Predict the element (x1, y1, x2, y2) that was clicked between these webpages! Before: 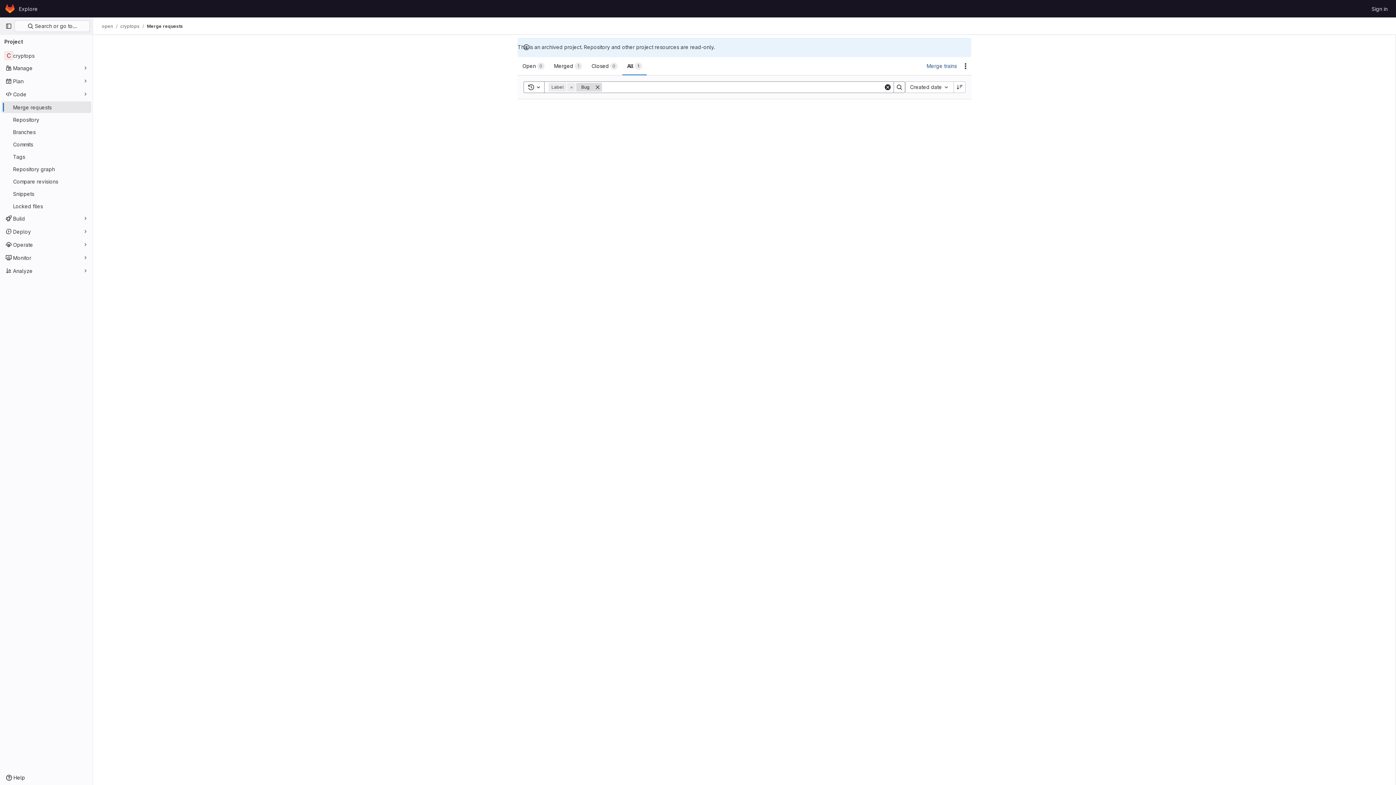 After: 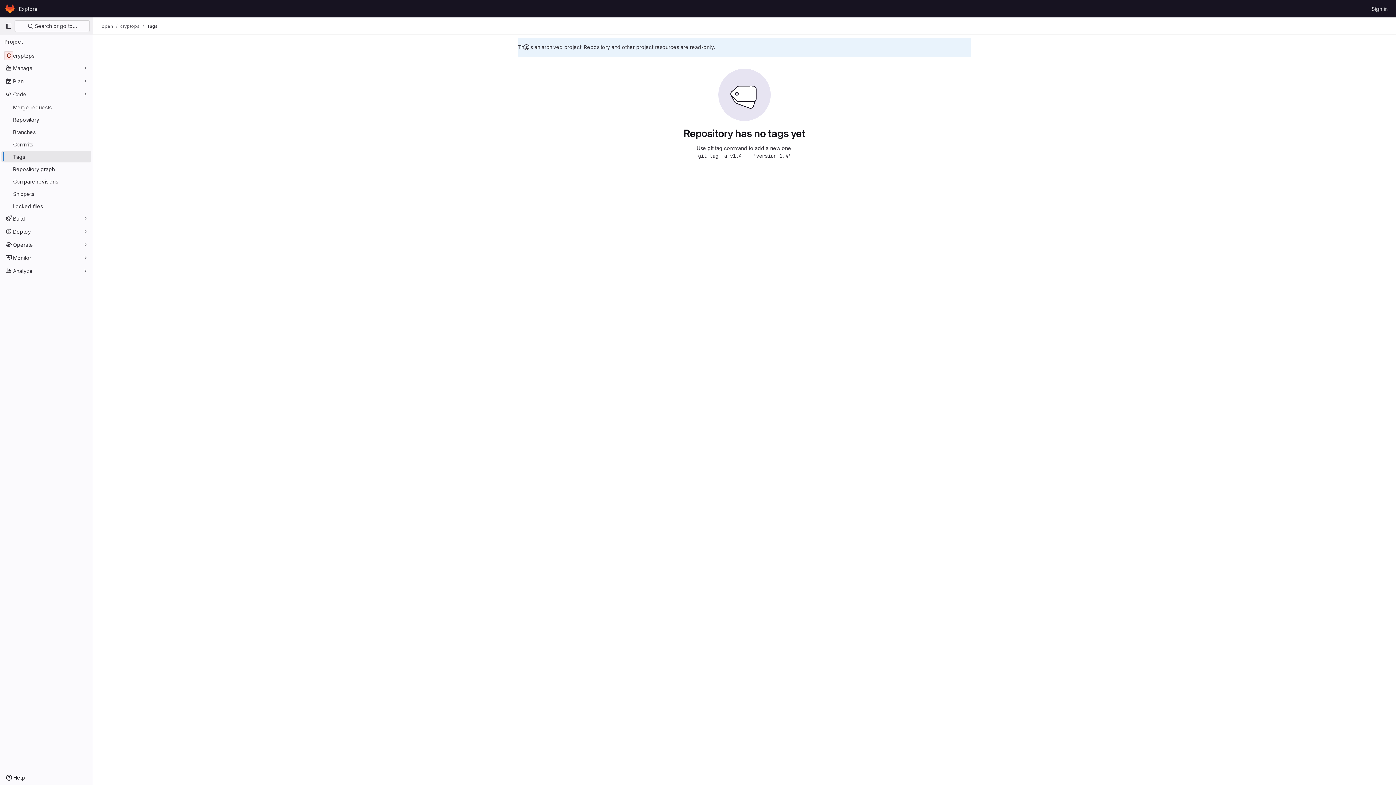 Action: label: Tags bbox: (1, 150, 91, 162)